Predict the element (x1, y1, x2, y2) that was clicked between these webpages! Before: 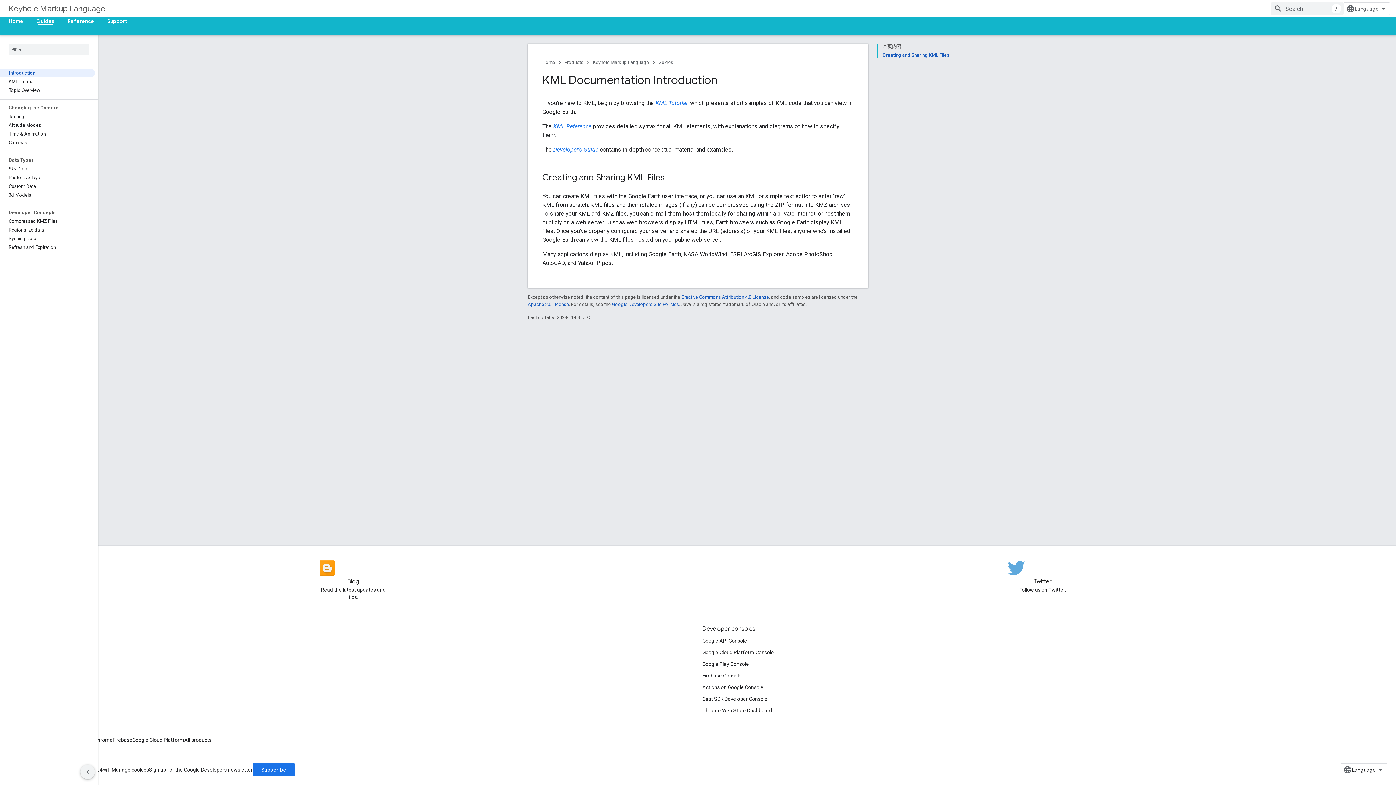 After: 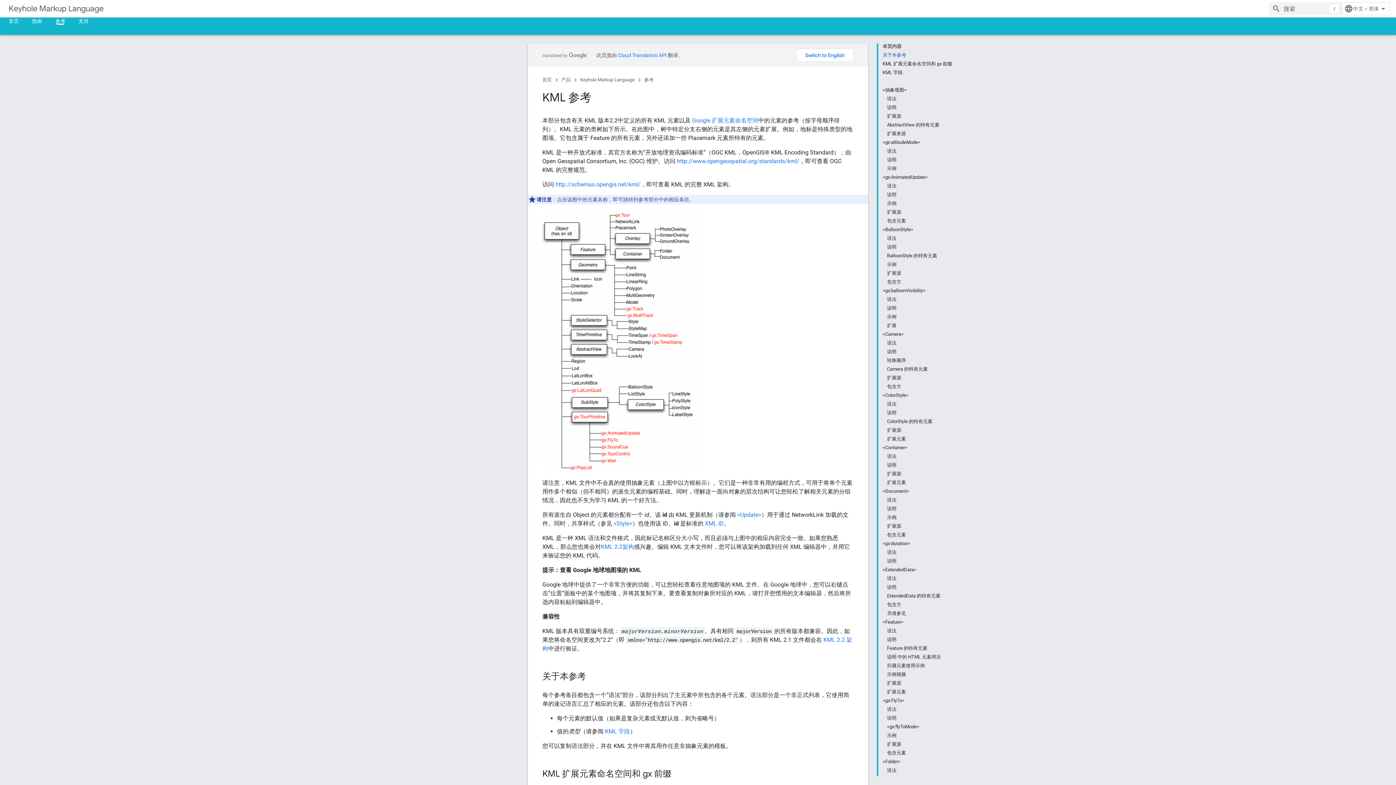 Action: label: Reference bbox: (61, 17, 100, 24)